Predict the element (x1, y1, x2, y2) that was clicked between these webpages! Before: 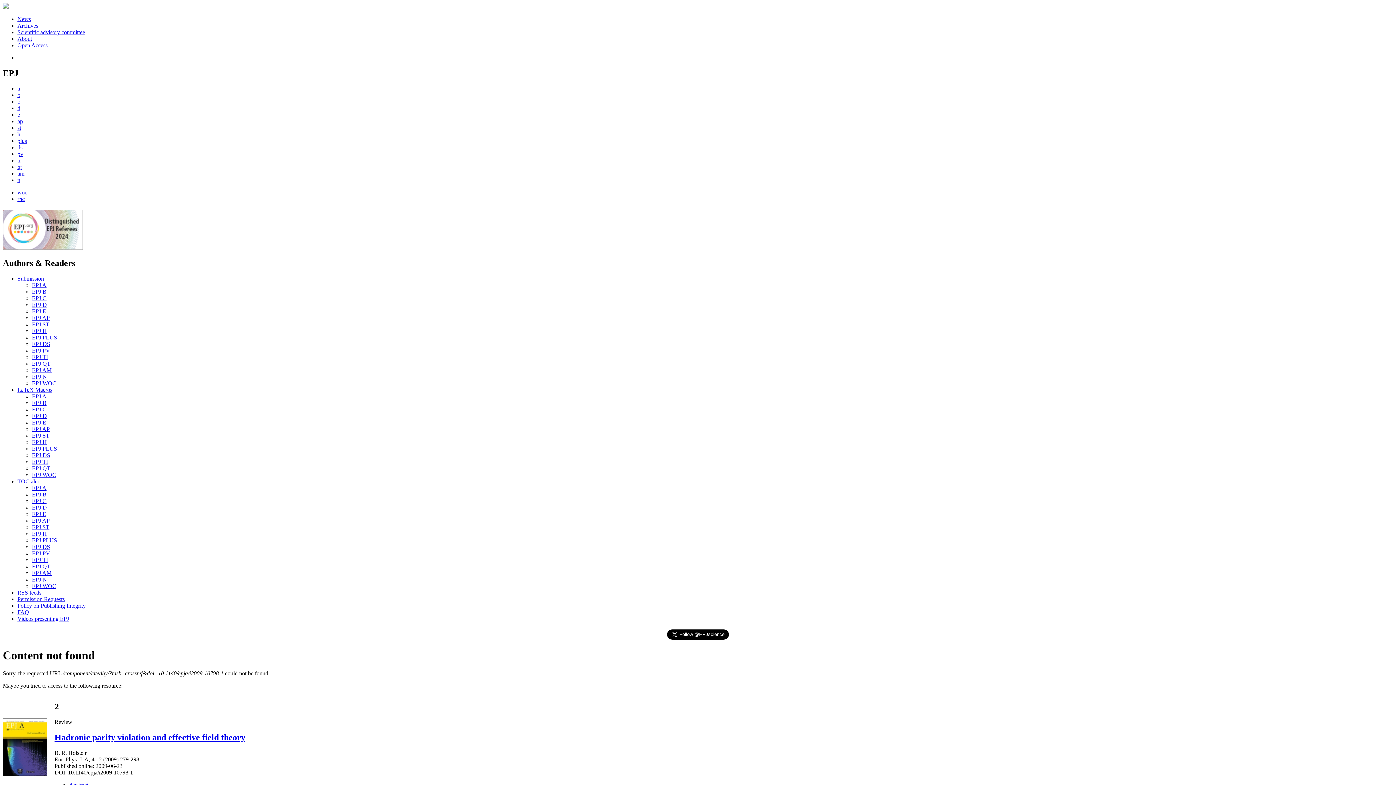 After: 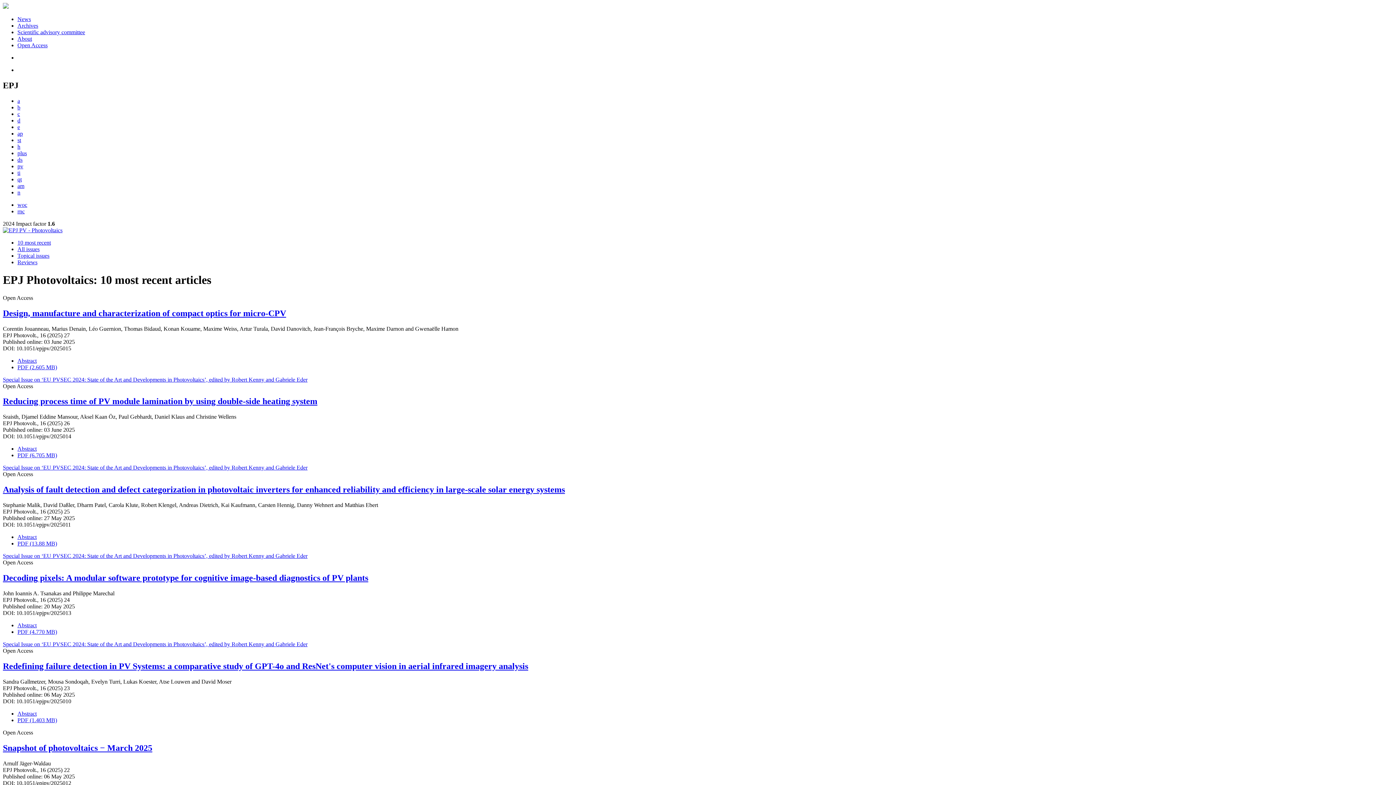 Action: label: pv bbox: (17, 150, 23, 157)